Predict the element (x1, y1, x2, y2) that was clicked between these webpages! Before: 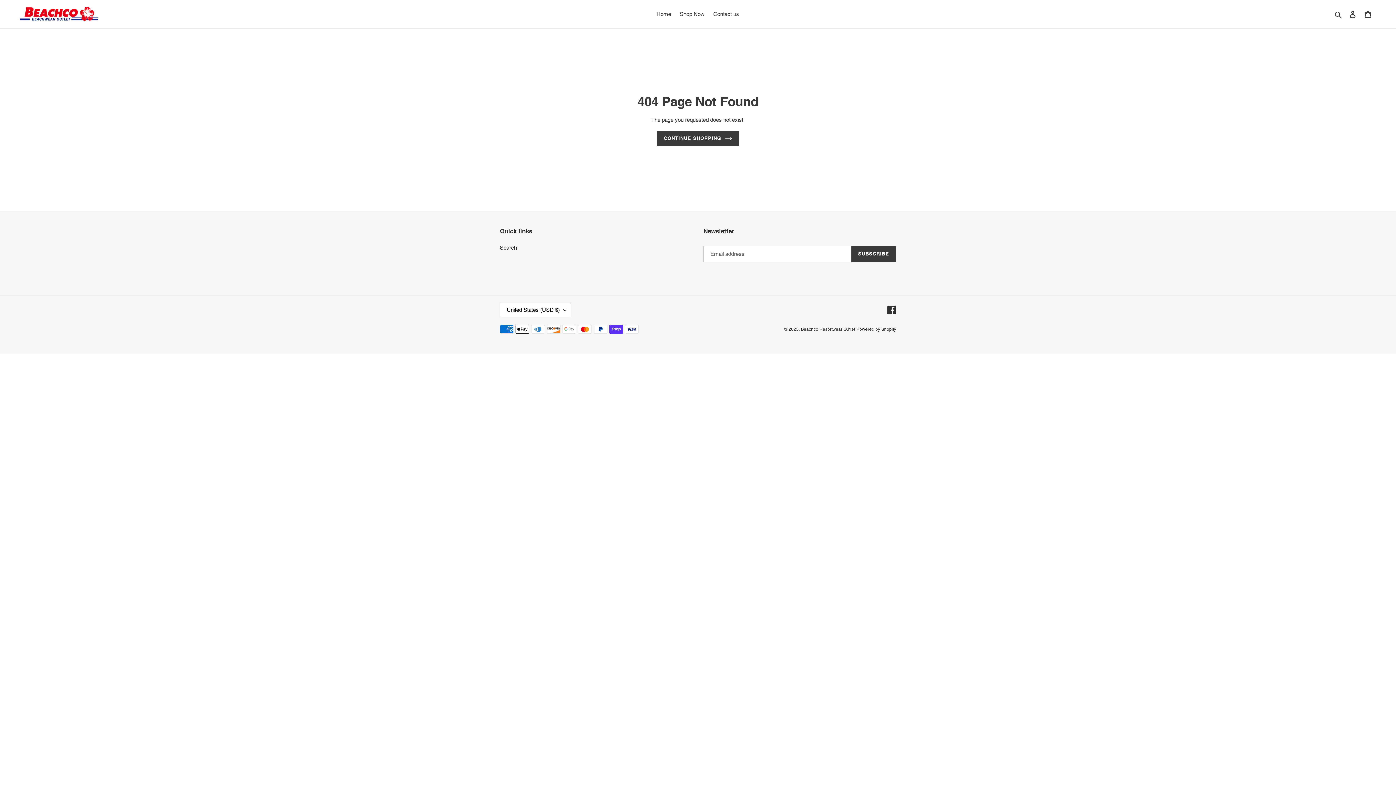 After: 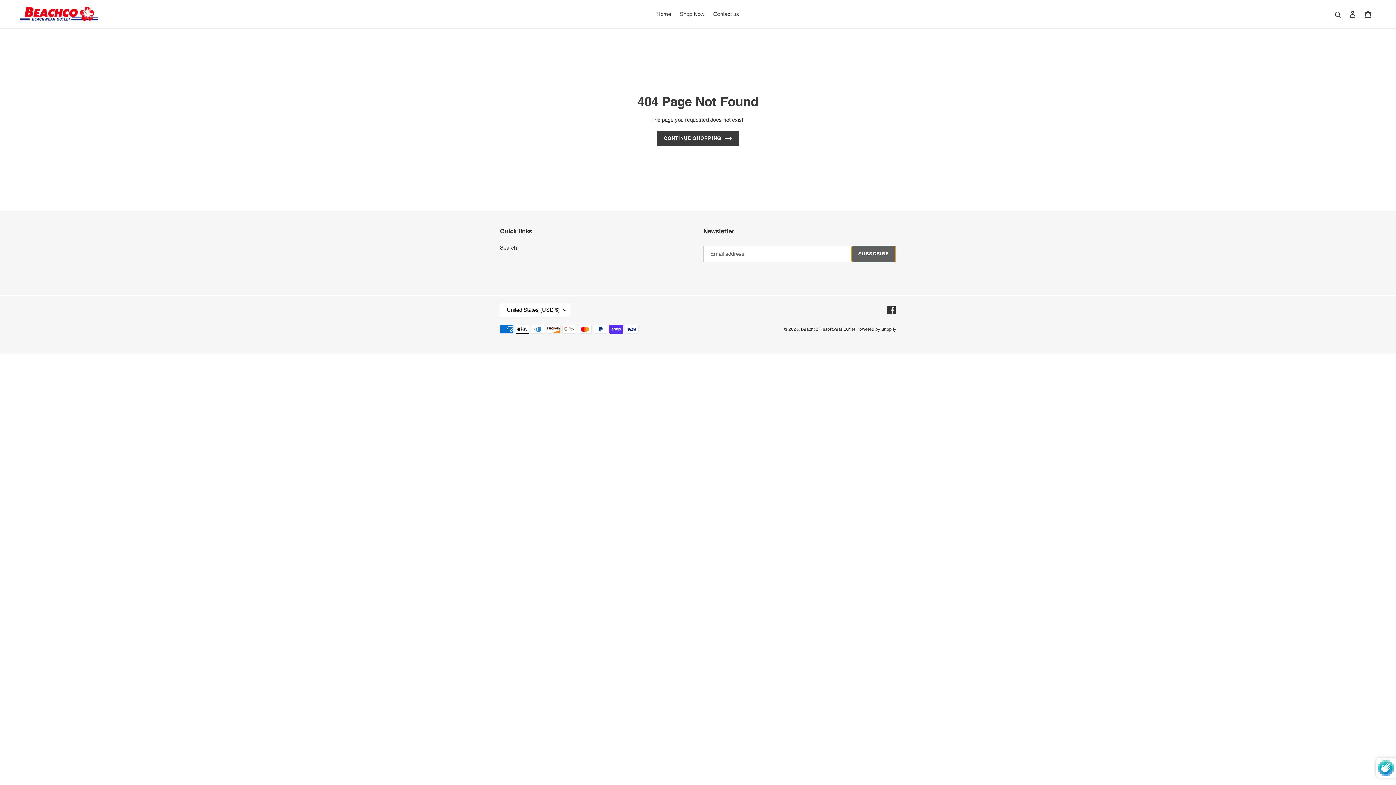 Action: bbox: (851, 245, 896, 262) label: SUBSCRIBE